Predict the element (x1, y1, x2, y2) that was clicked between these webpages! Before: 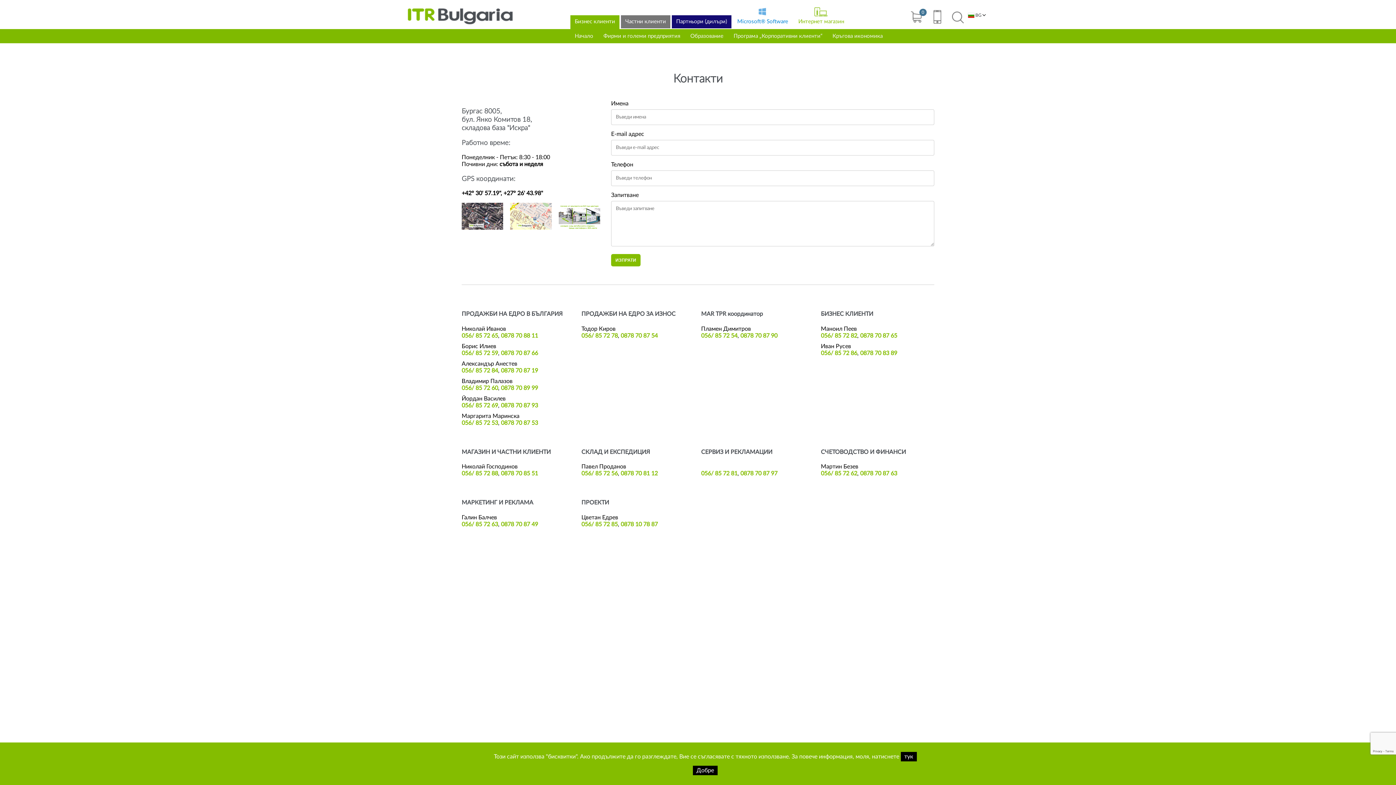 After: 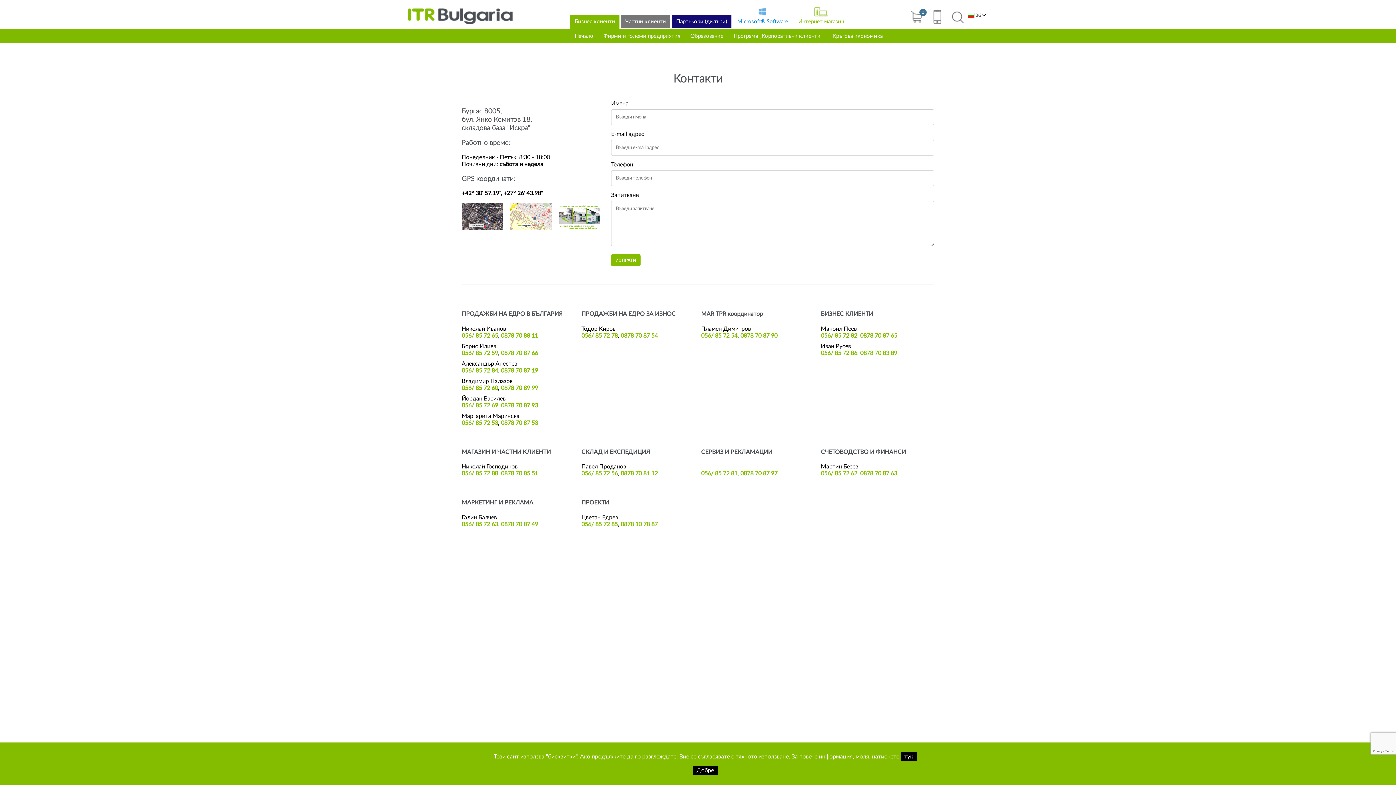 Action: label: 056/ 85 72 59 bbox: (461, 350, 498, 356)